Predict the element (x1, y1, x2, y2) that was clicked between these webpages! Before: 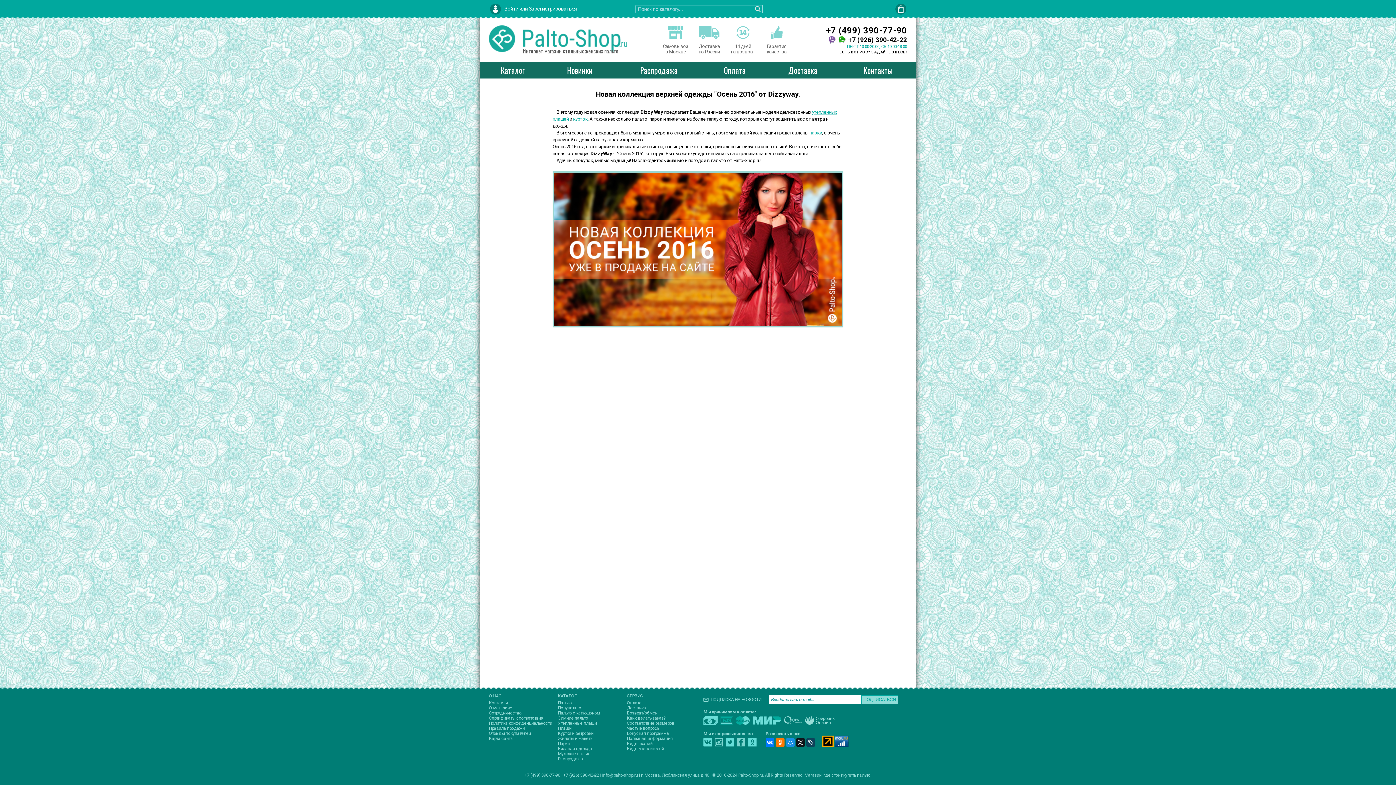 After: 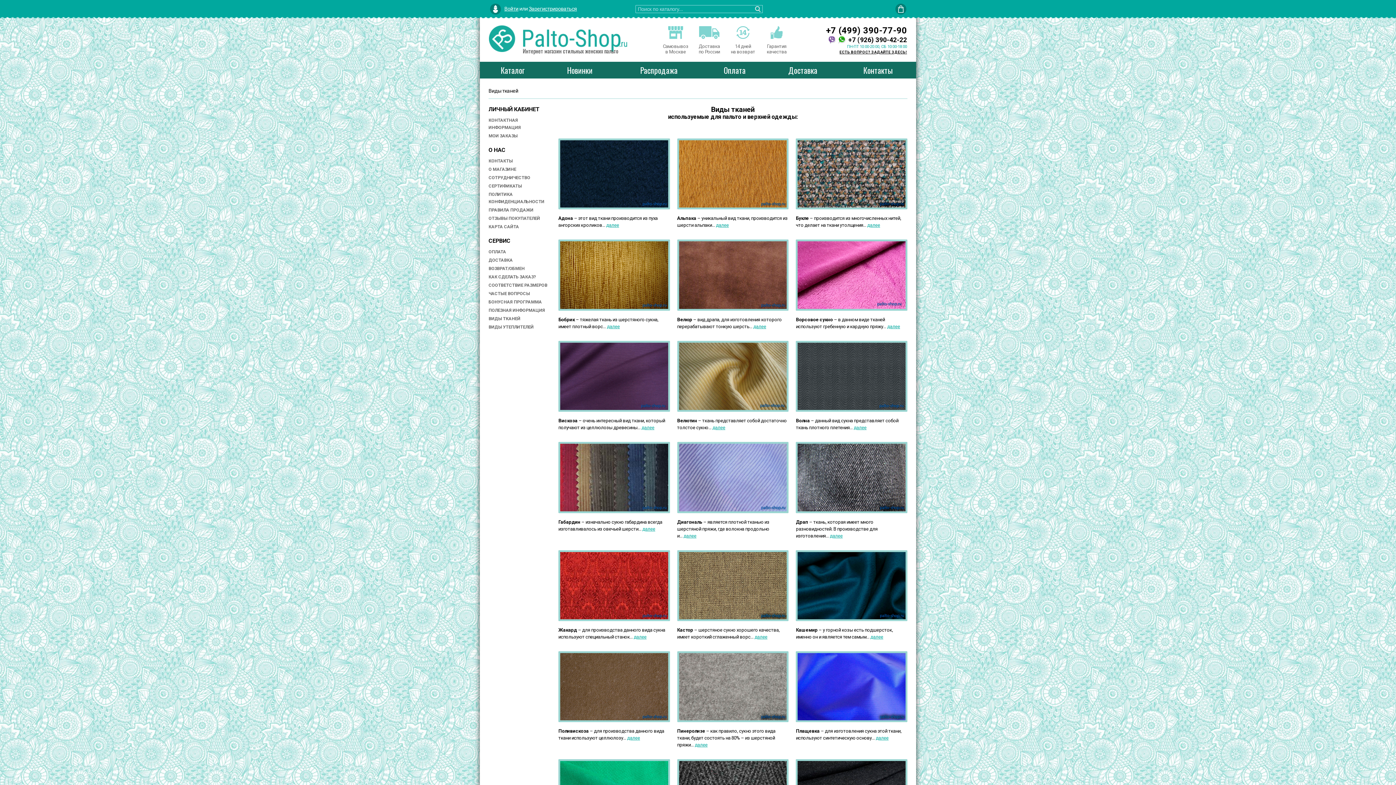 Action: bbox: (627, 741, 652, 746) label: Виды тканей